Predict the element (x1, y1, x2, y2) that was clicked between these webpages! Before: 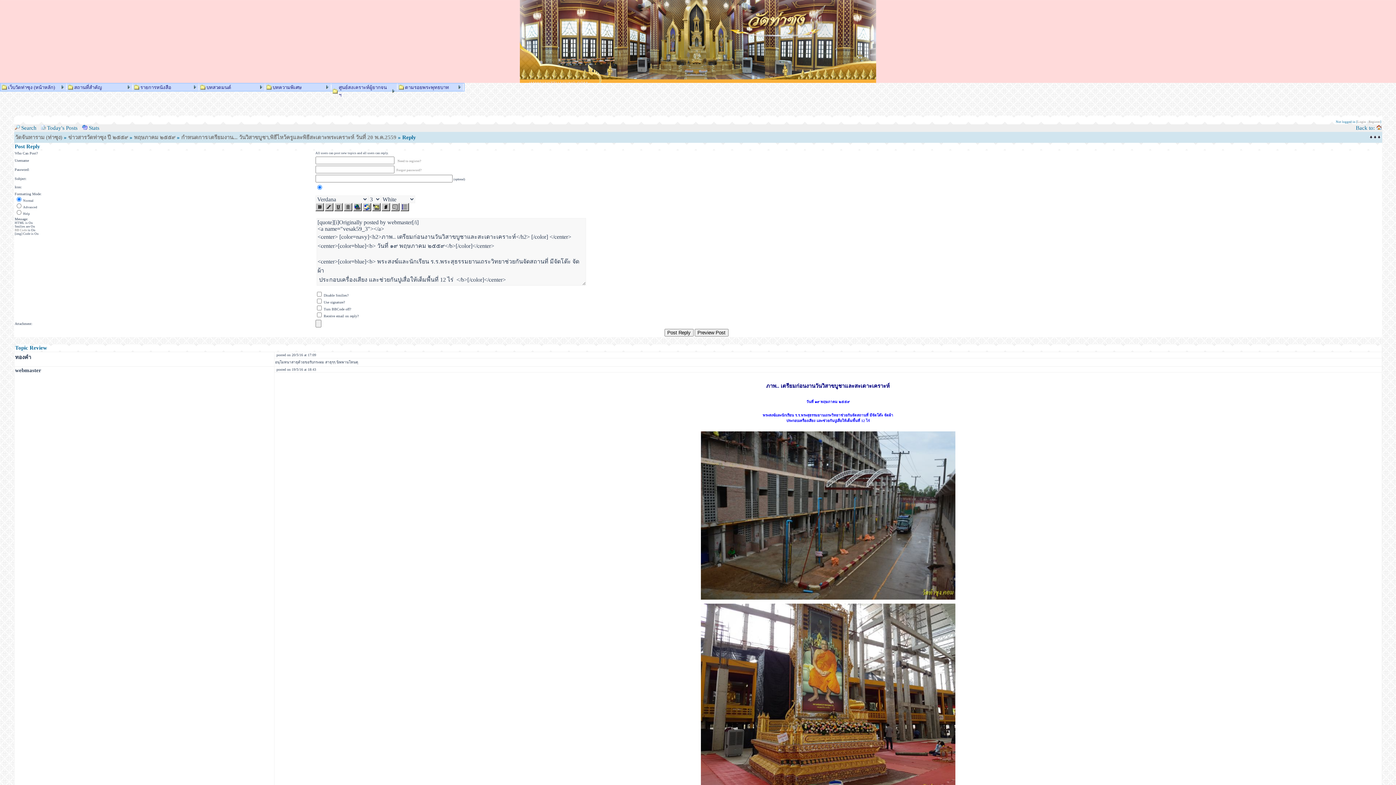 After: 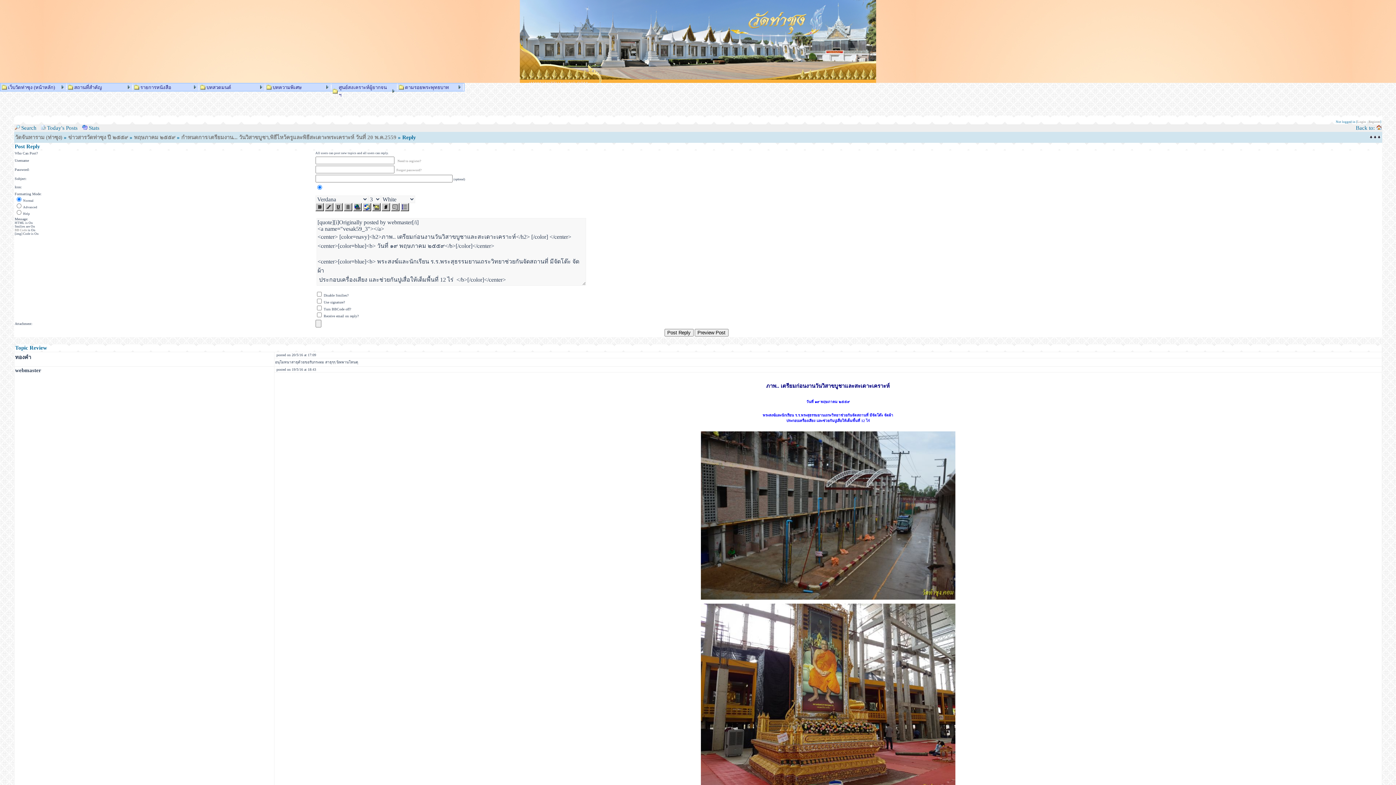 Action: bbox: (334, 208, 342, 212)